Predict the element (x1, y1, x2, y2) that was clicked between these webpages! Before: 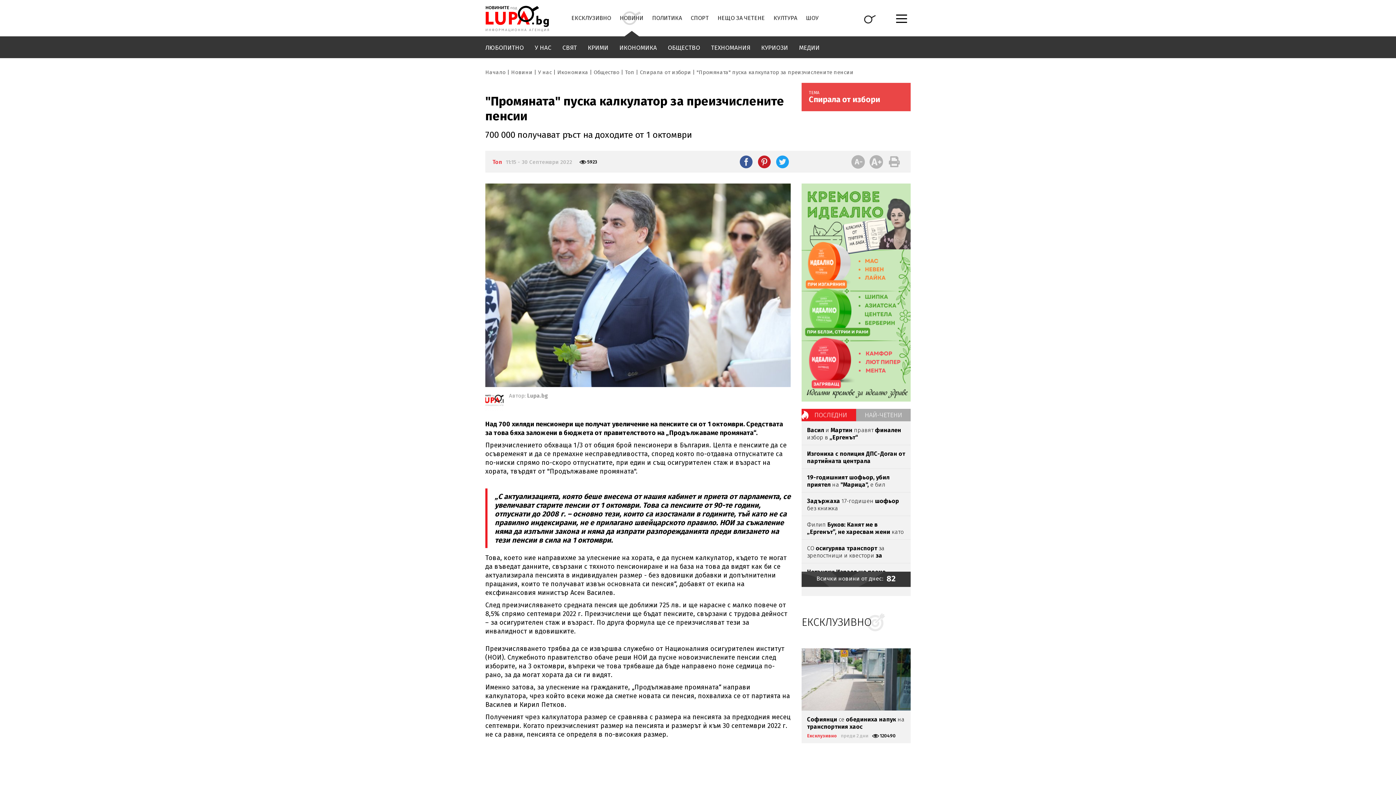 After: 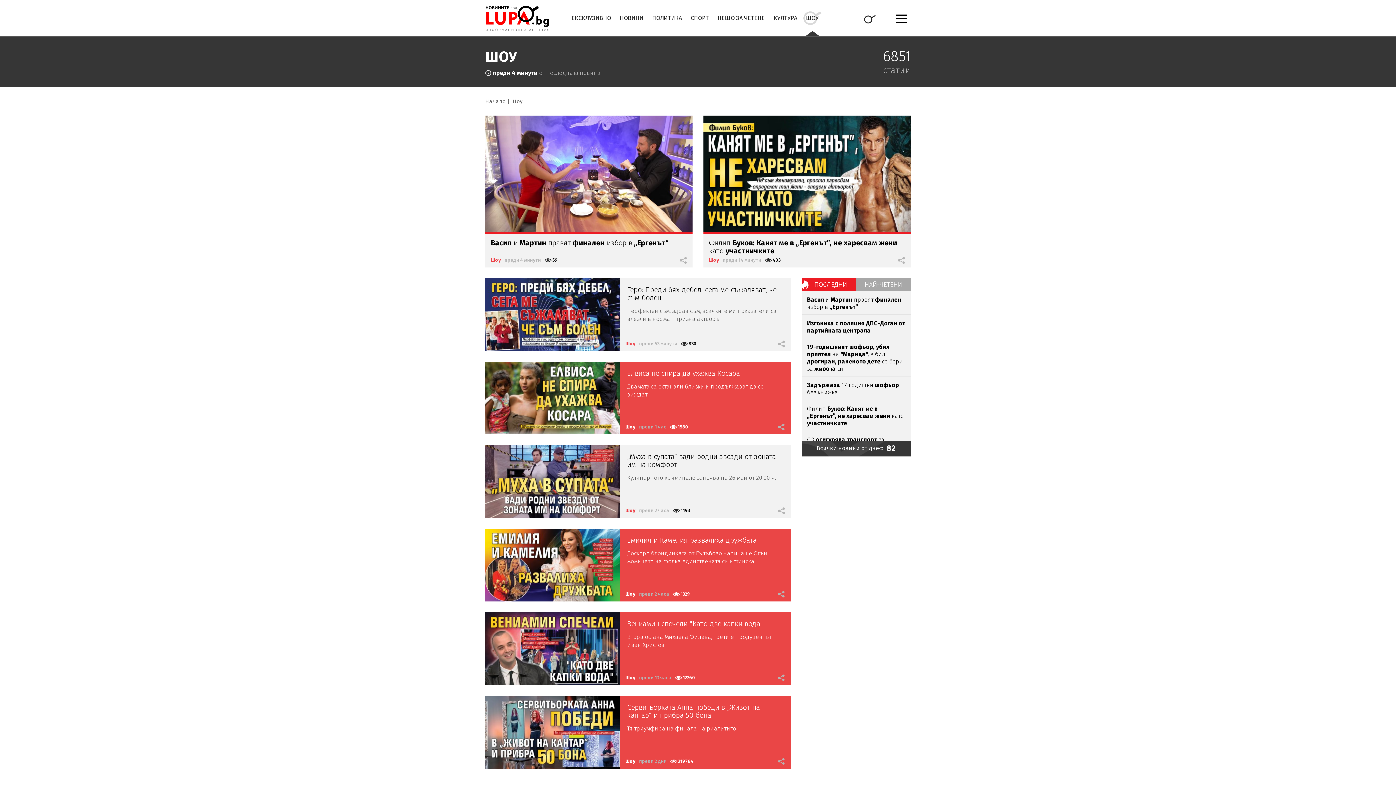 Action: label: ШОУ bbox: (801, 0, 823, 36)